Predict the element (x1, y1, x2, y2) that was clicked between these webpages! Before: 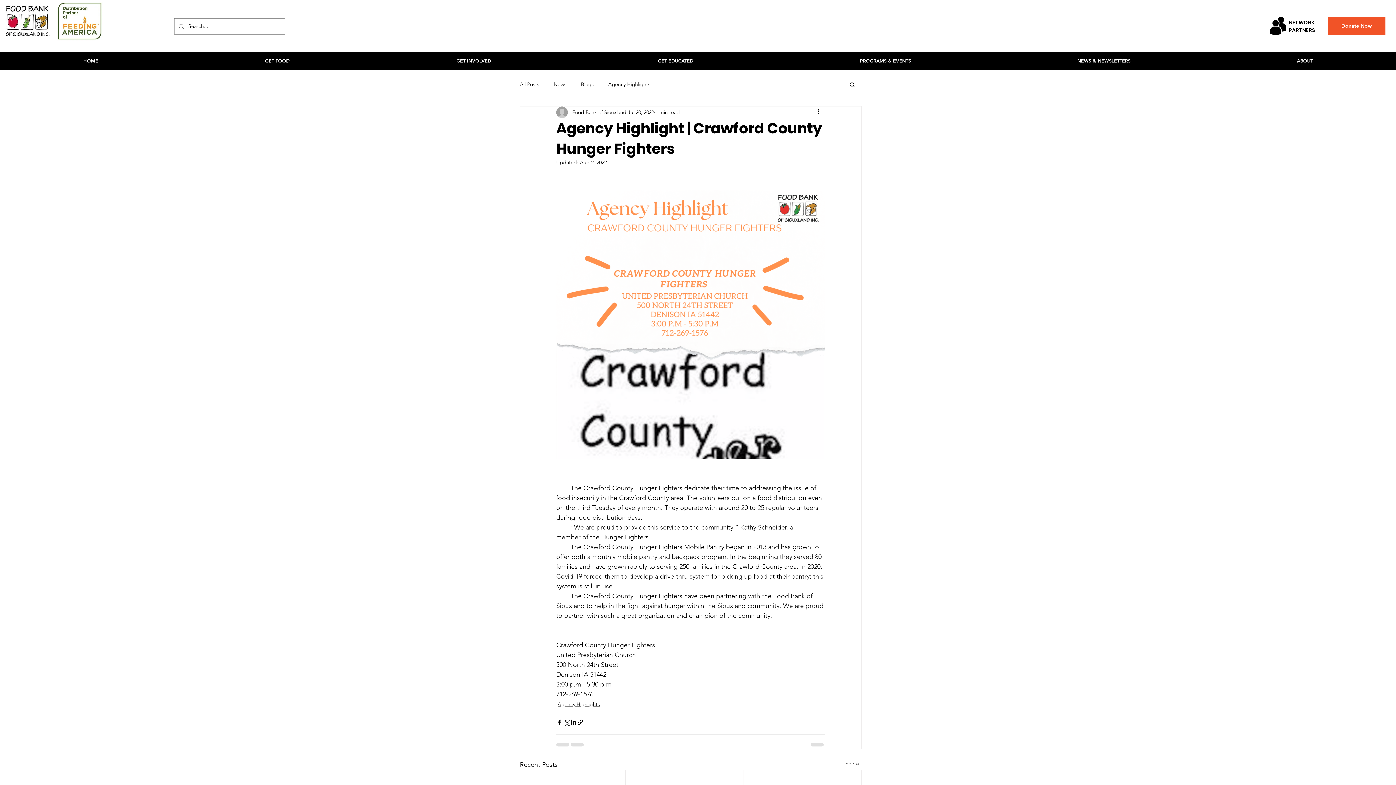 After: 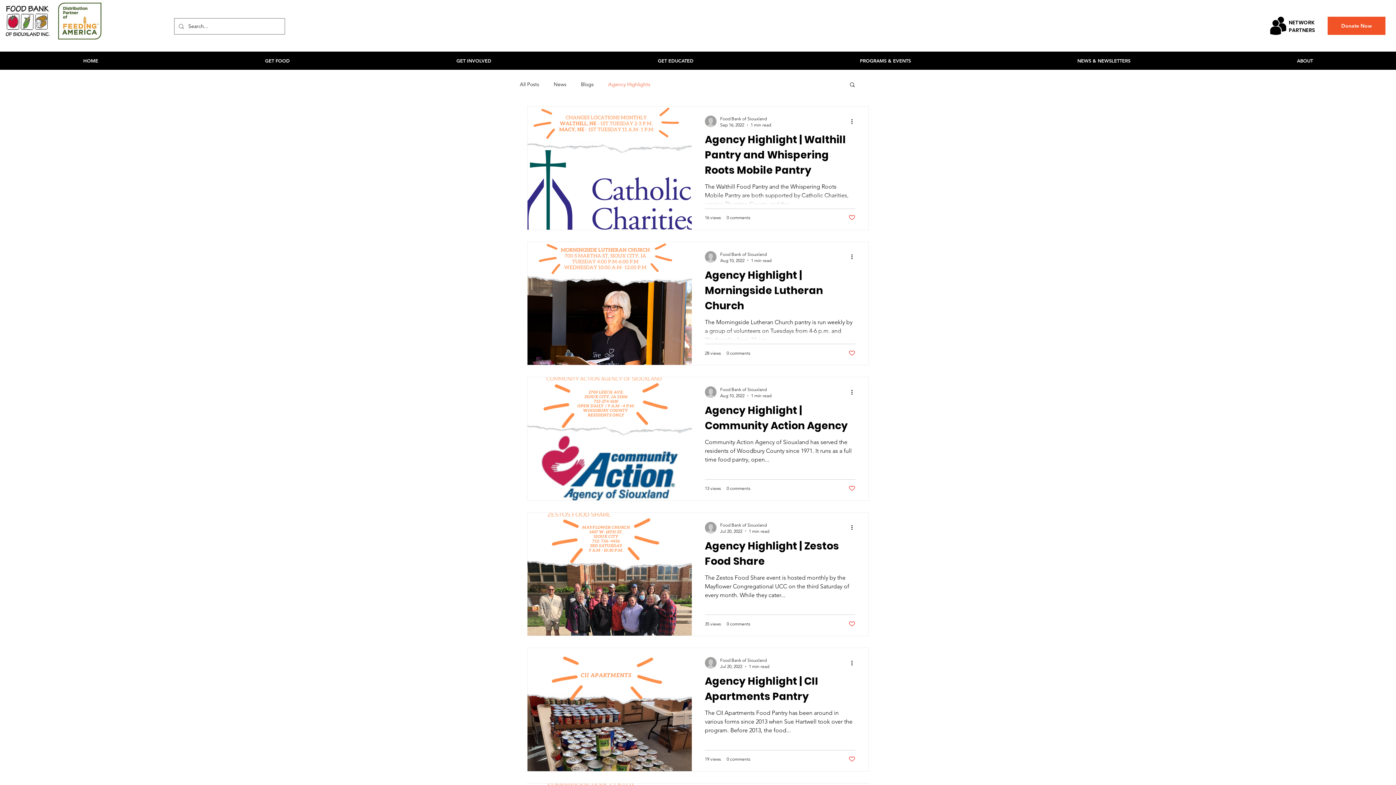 Action: bbox: (608, 80, 650, 87) label: Agency Highlights